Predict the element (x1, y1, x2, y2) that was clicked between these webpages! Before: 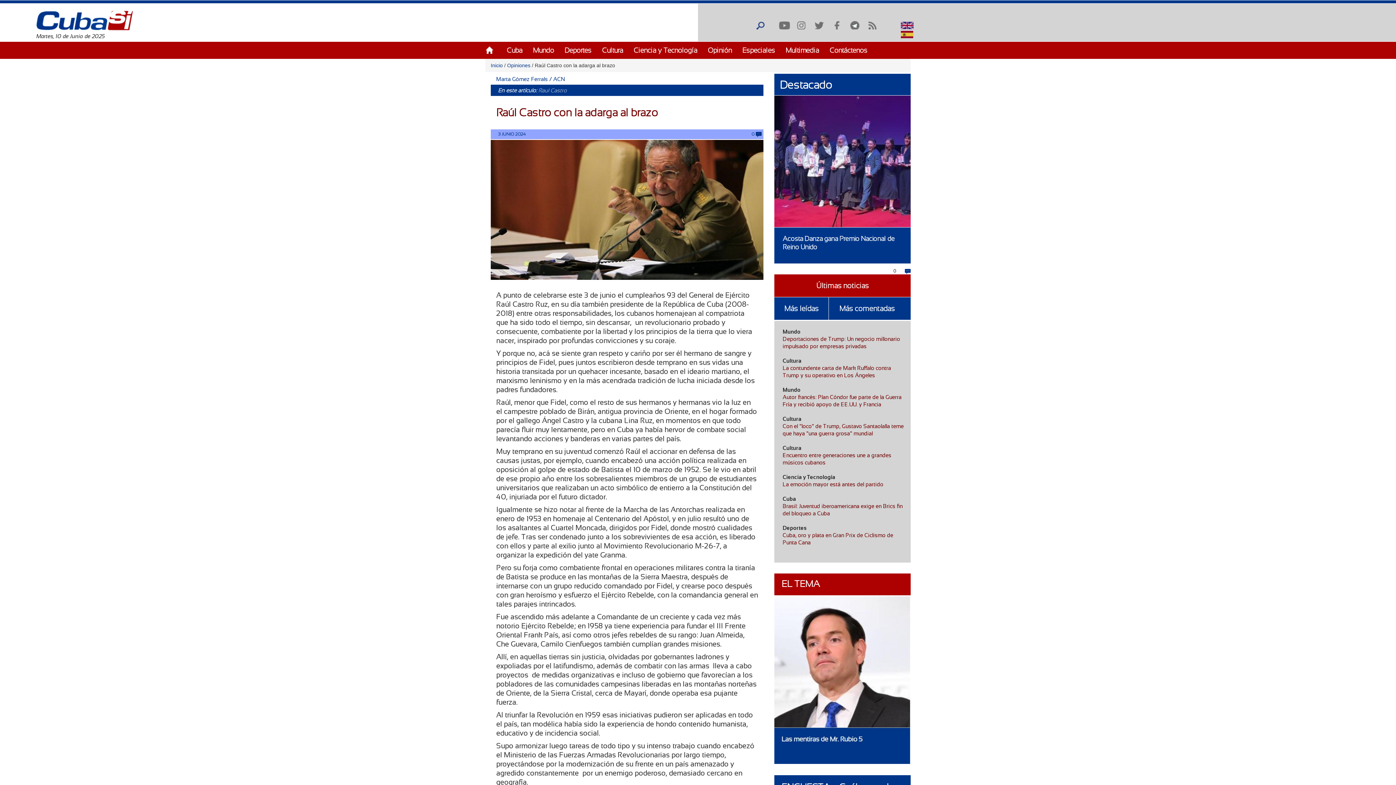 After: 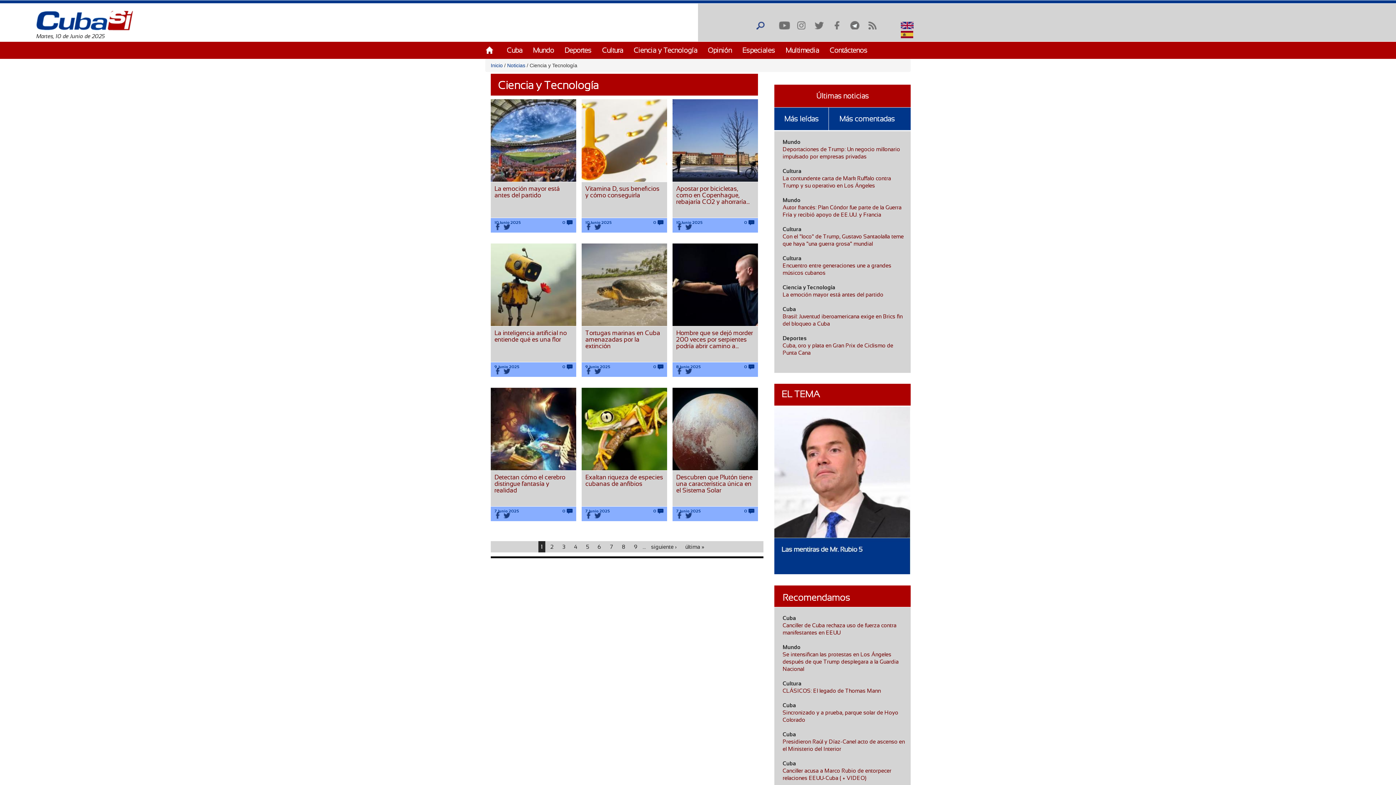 Action: bbox: (782, 474, 835, 480) label: Ciencia y Tecnología